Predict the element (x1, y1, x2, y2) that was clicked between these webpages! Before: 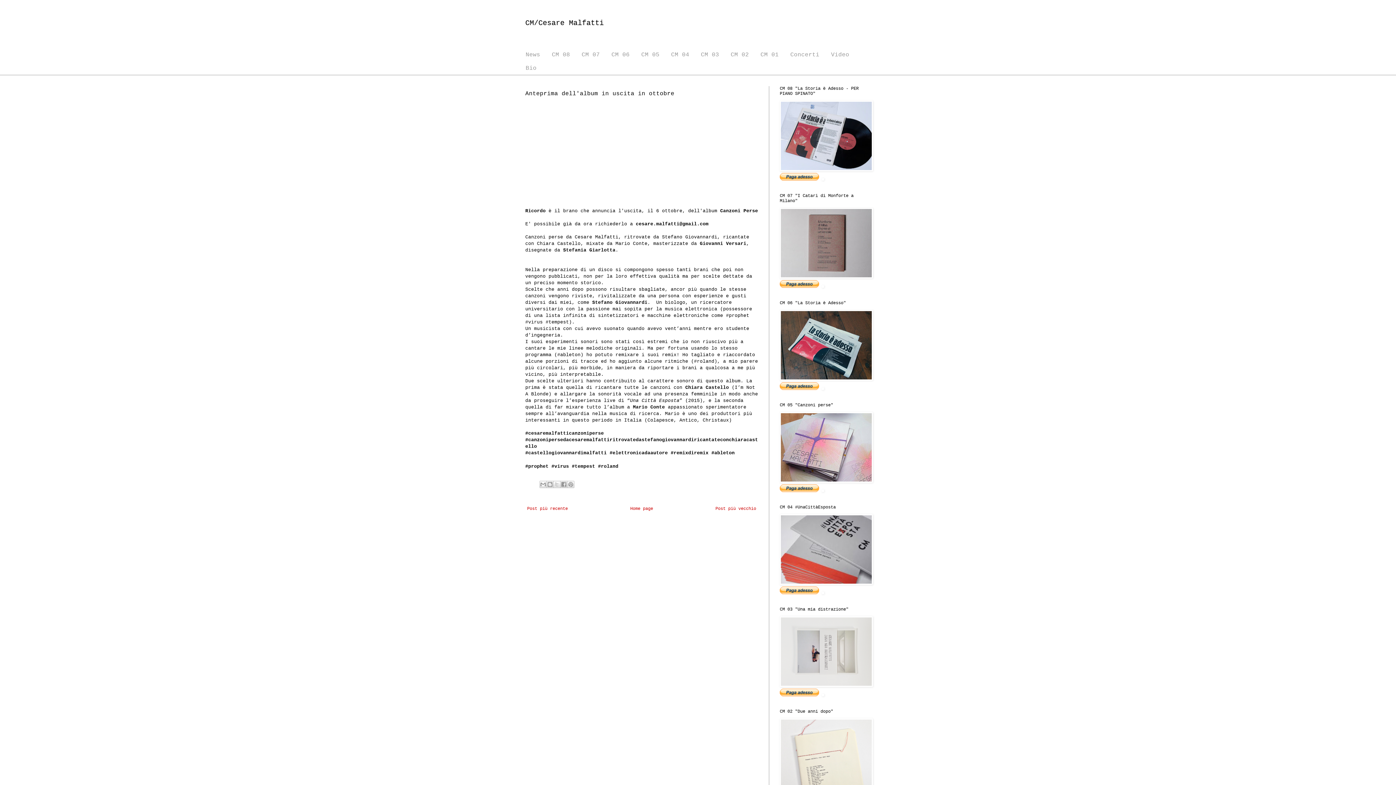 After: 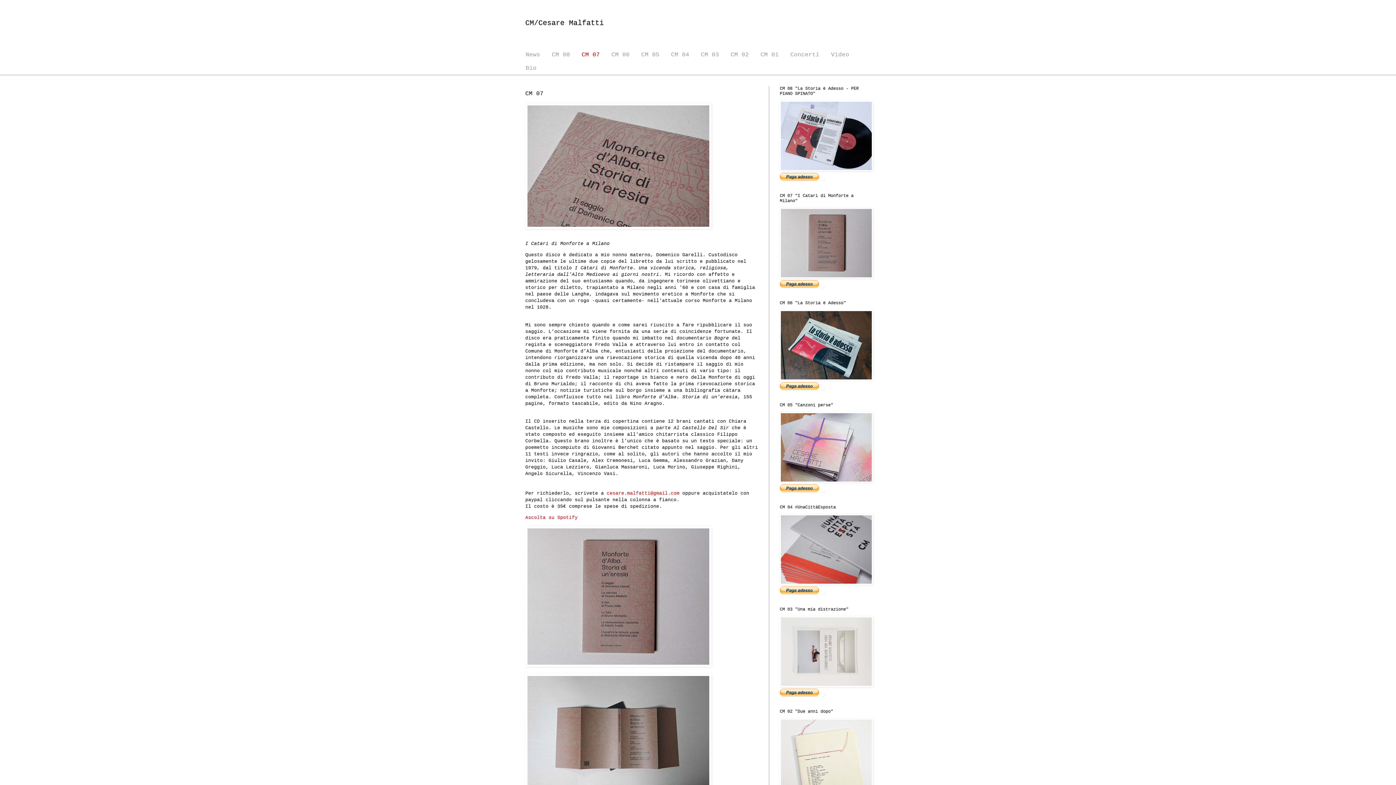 Action: bbox: (780, 275, 873, 280)